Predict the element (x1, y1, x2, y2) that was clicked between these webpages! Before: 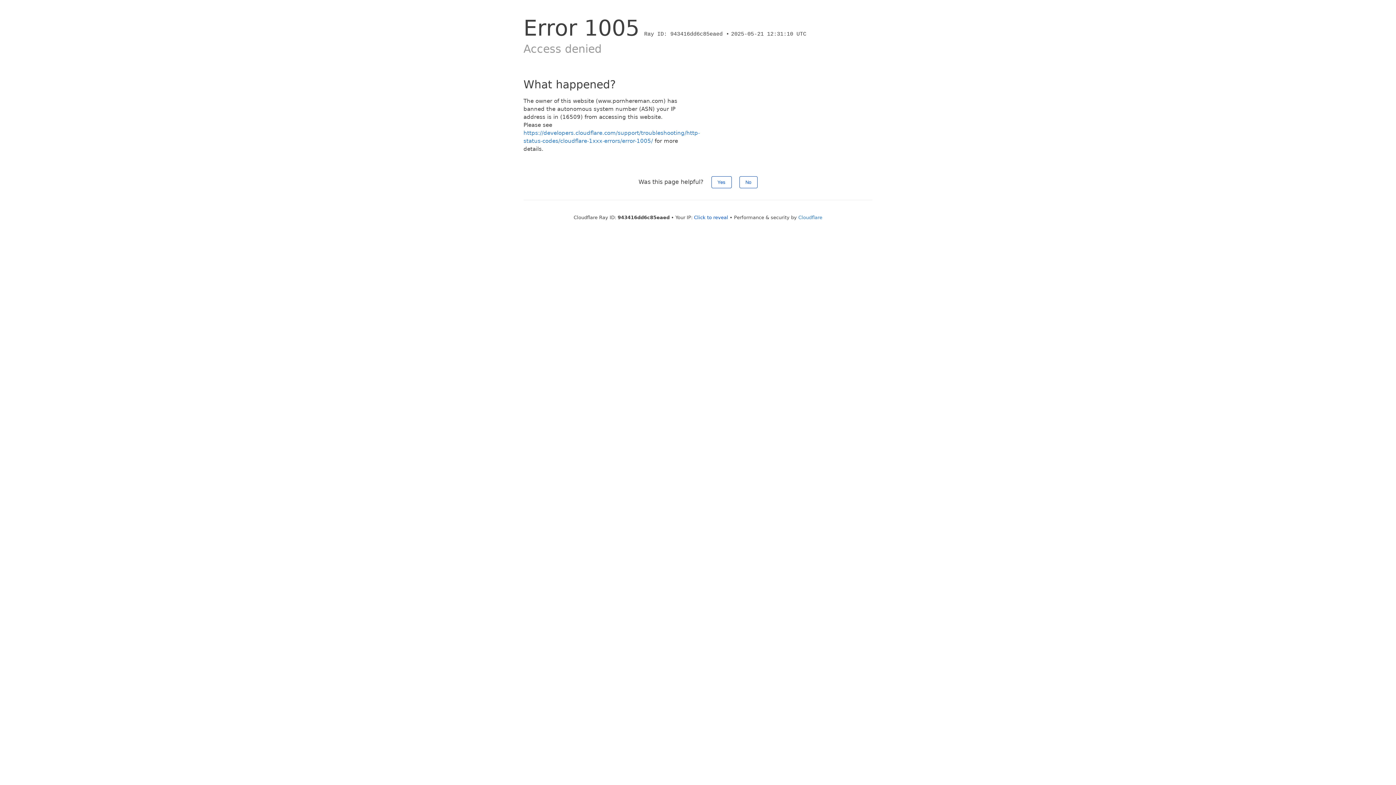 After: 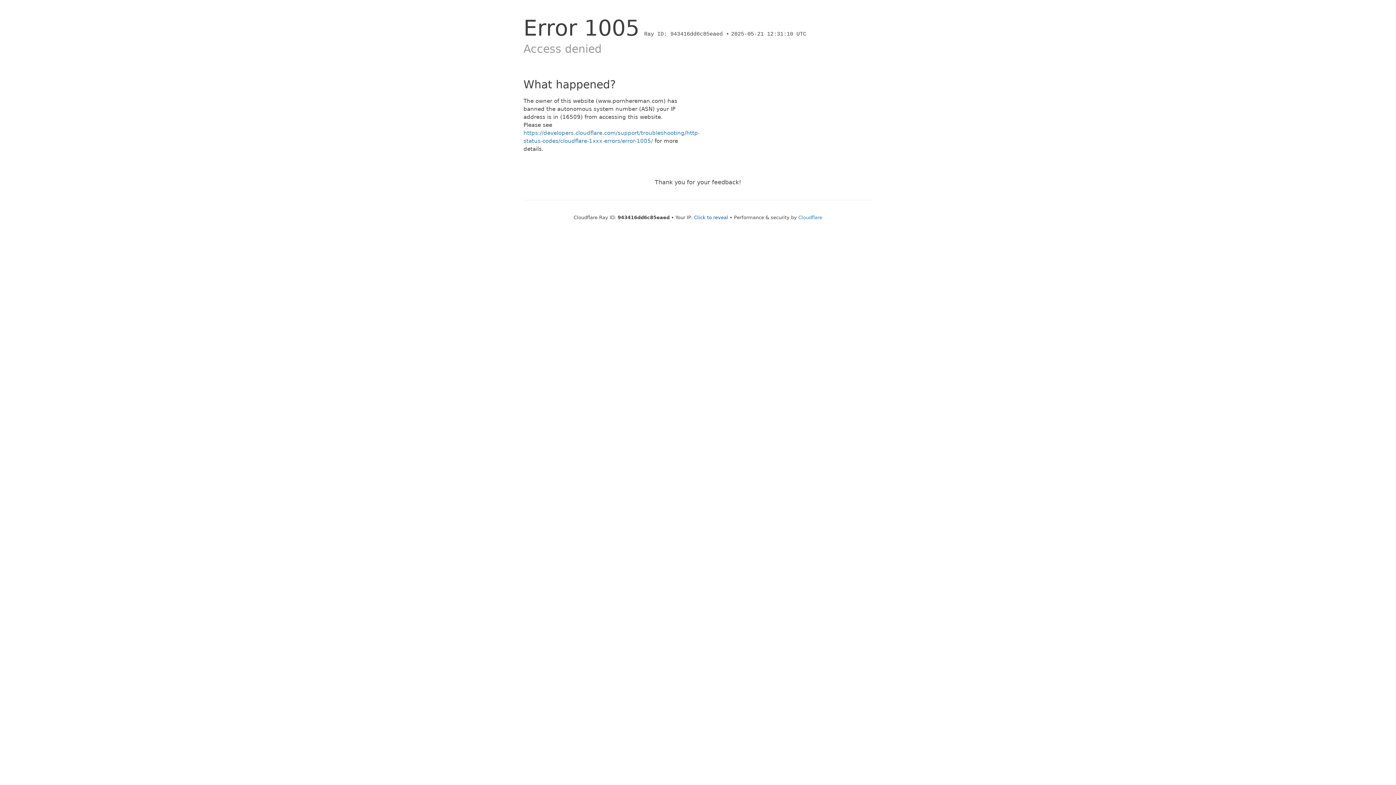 Action: label: Yes bbox: (711, 176, 731, 188)